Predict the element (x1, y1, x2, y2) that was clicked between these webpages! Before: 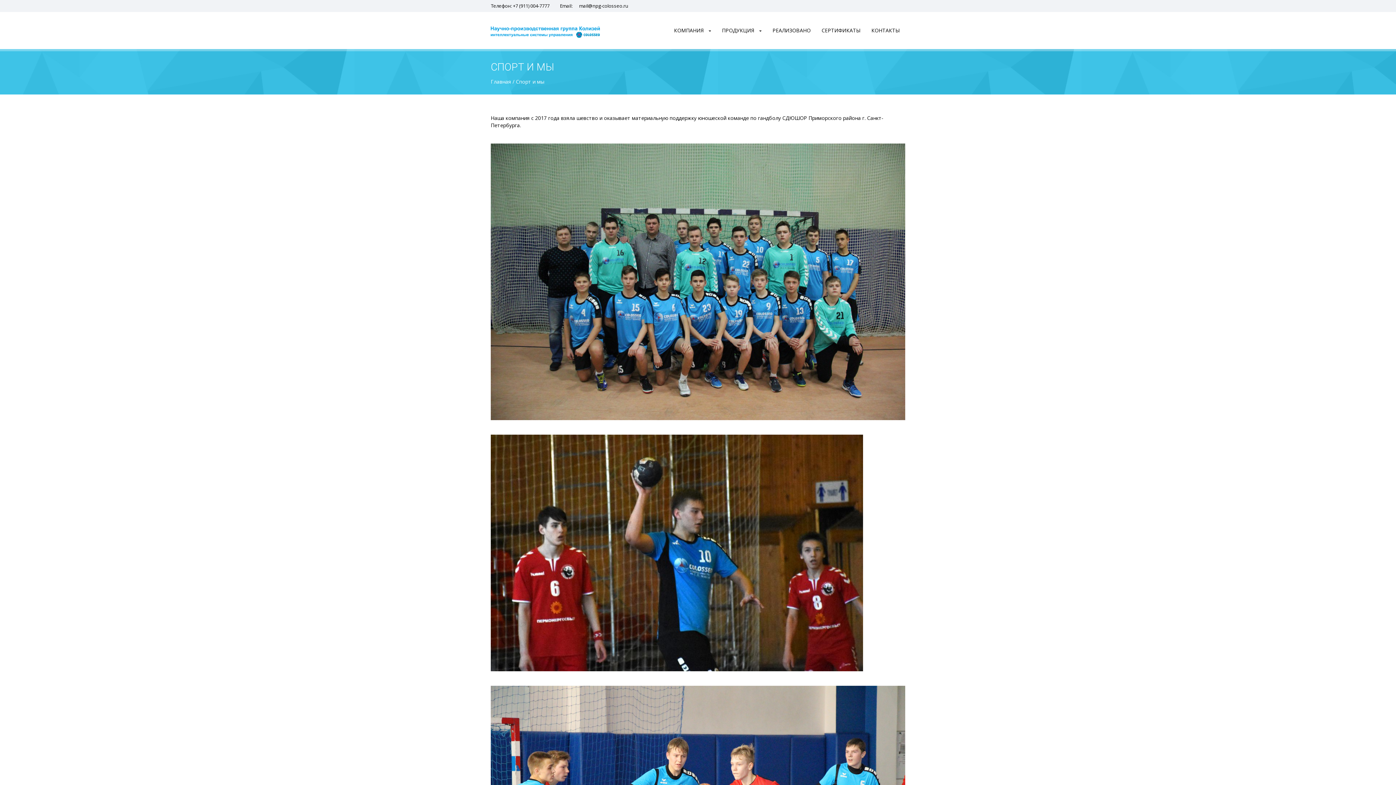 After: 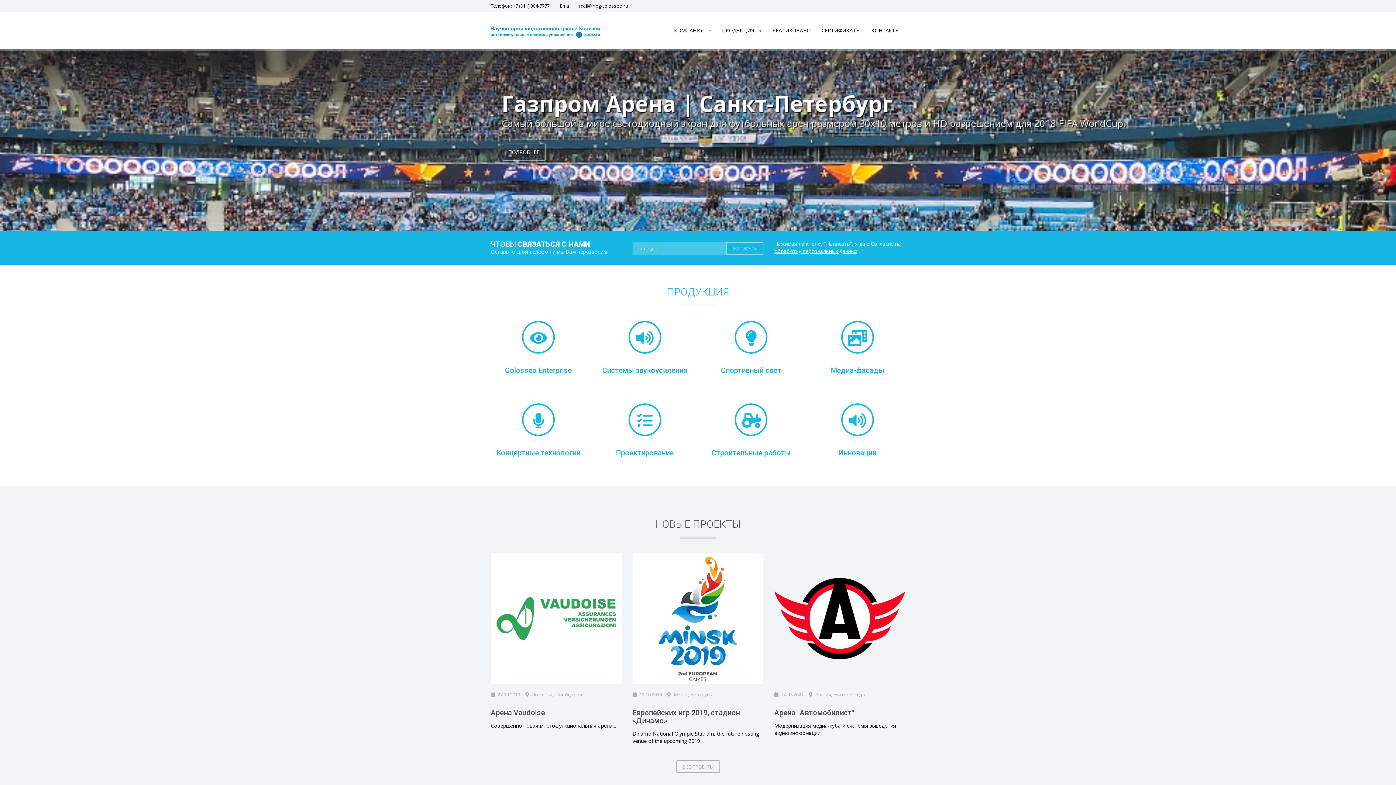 Action: label: Главная bbox: (490, 78, 511, 85)